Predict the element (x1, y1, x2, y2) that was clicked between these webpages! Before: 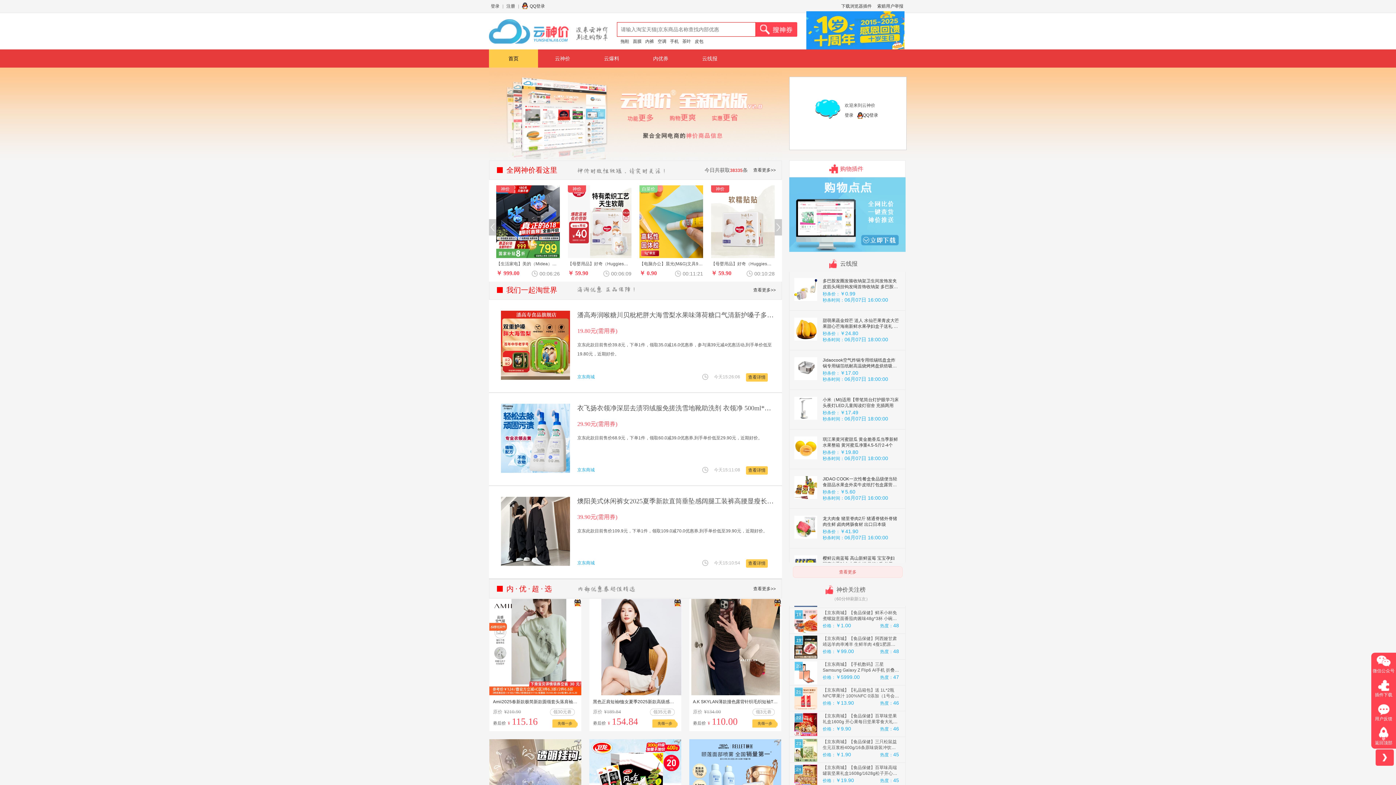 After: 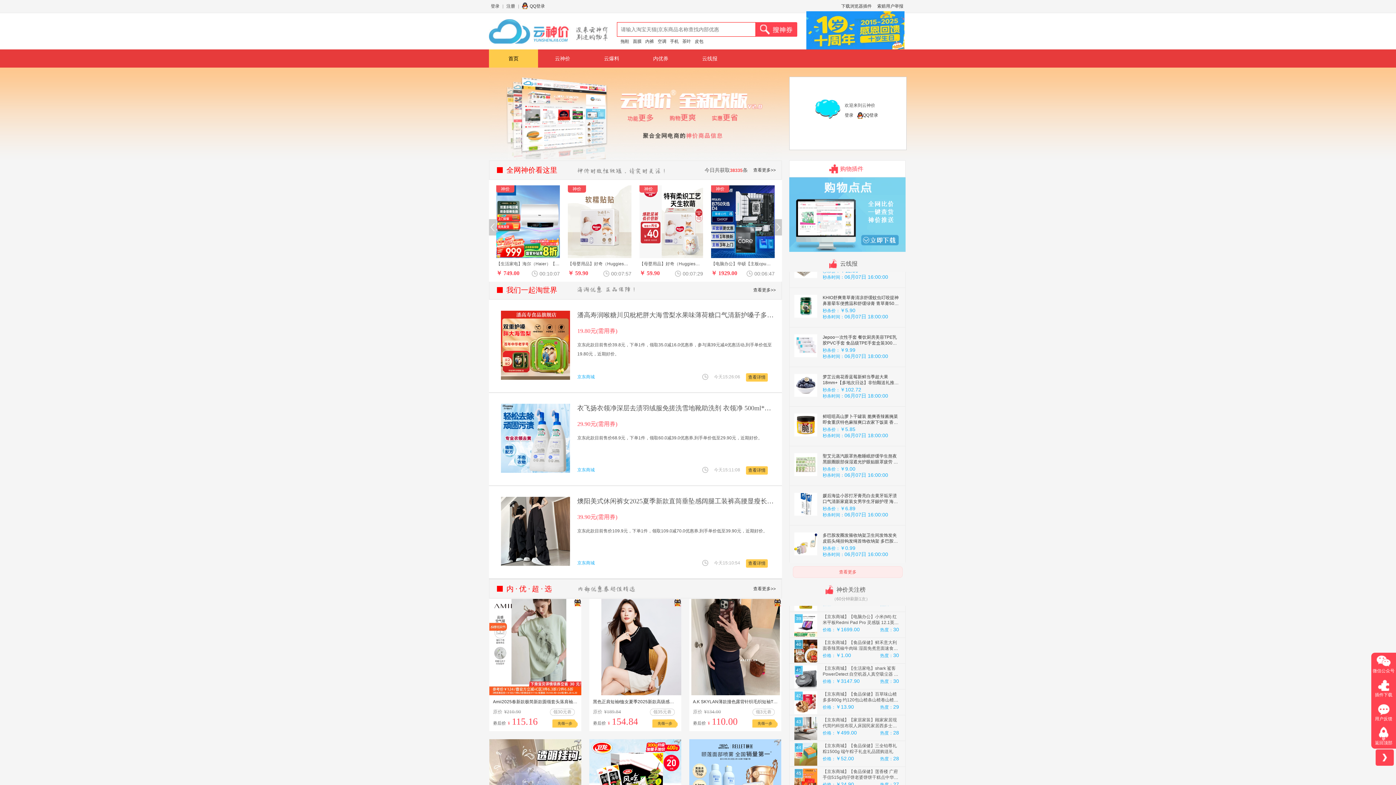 Action: bbox: (568, 185, 631, 258)